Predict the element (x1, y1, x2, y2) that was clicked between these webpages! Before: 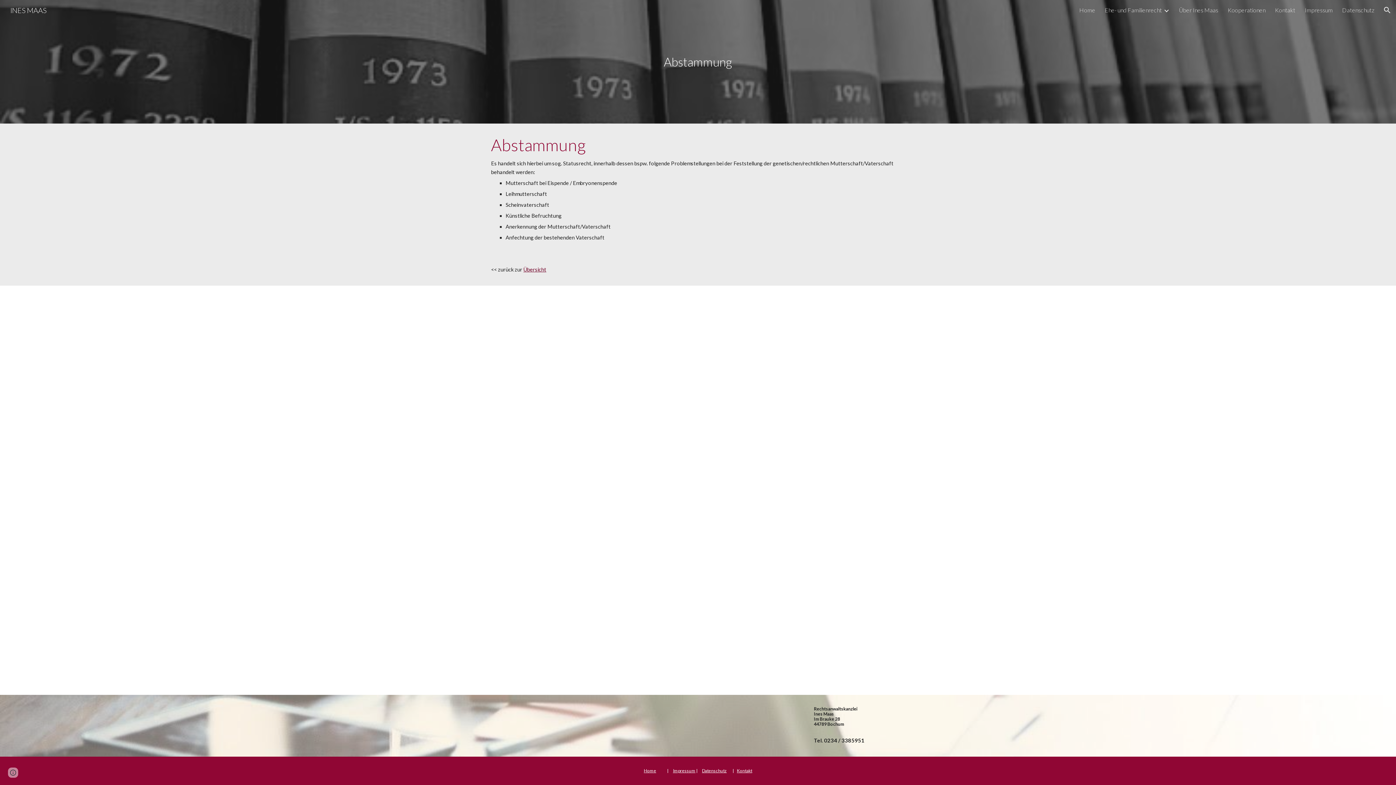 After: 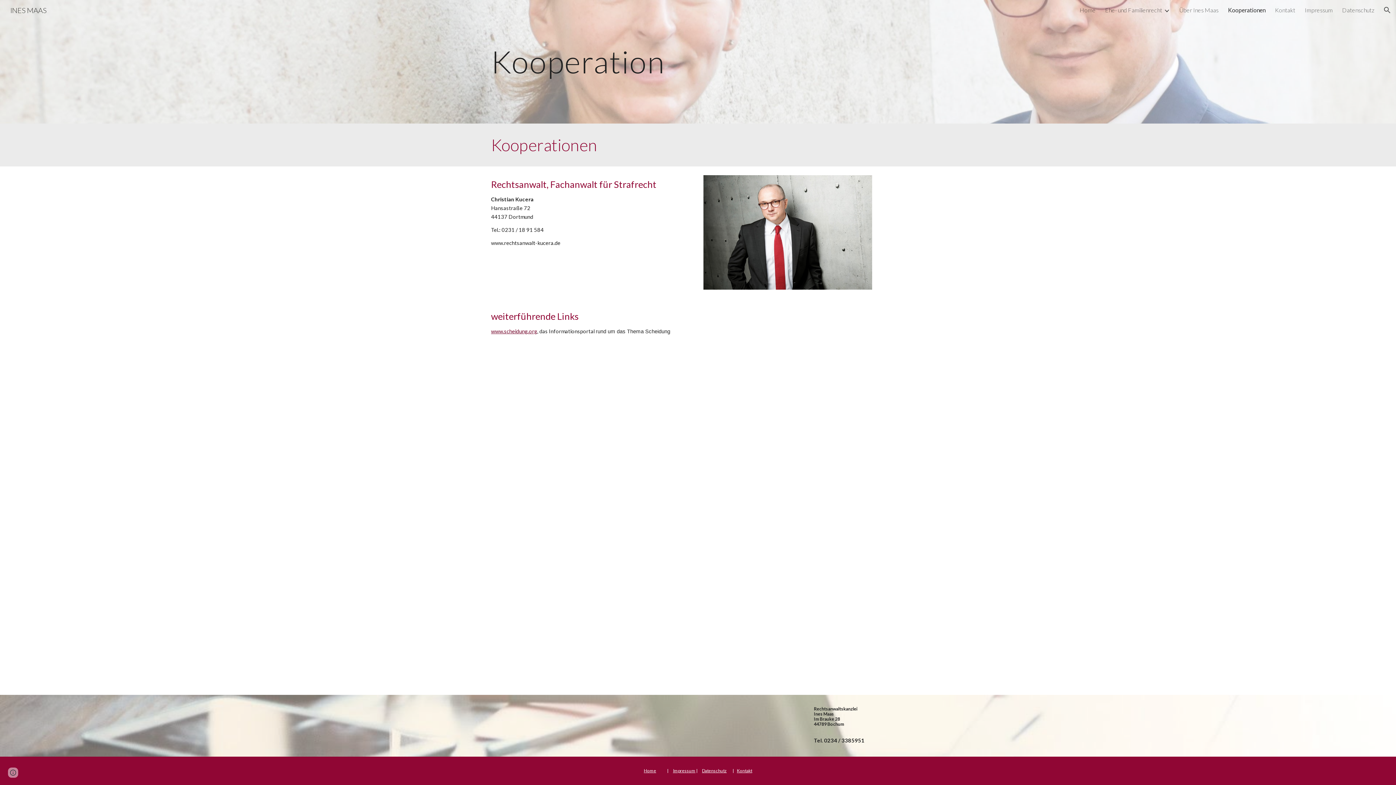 Action: label: Kooperationen bbox: (1228, 6, 1265, 13)